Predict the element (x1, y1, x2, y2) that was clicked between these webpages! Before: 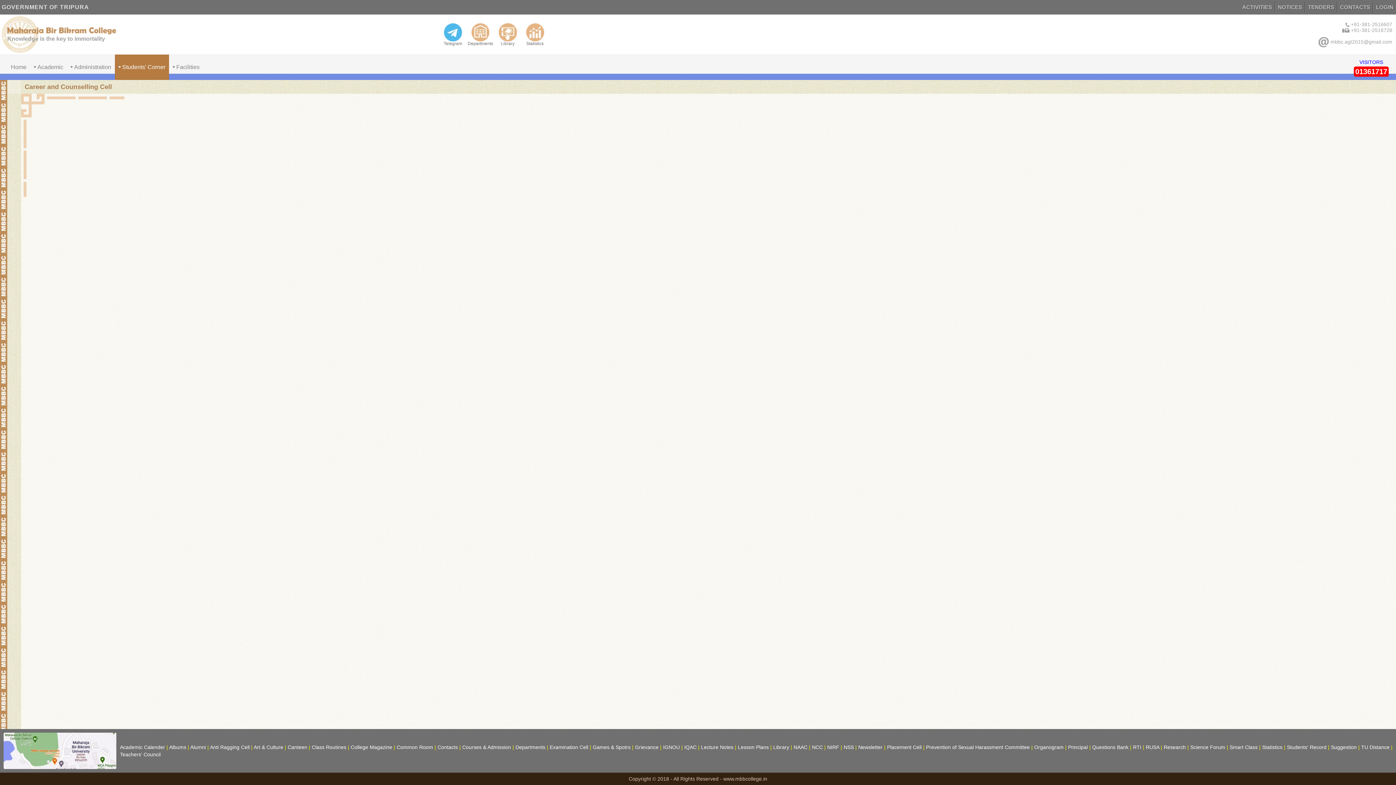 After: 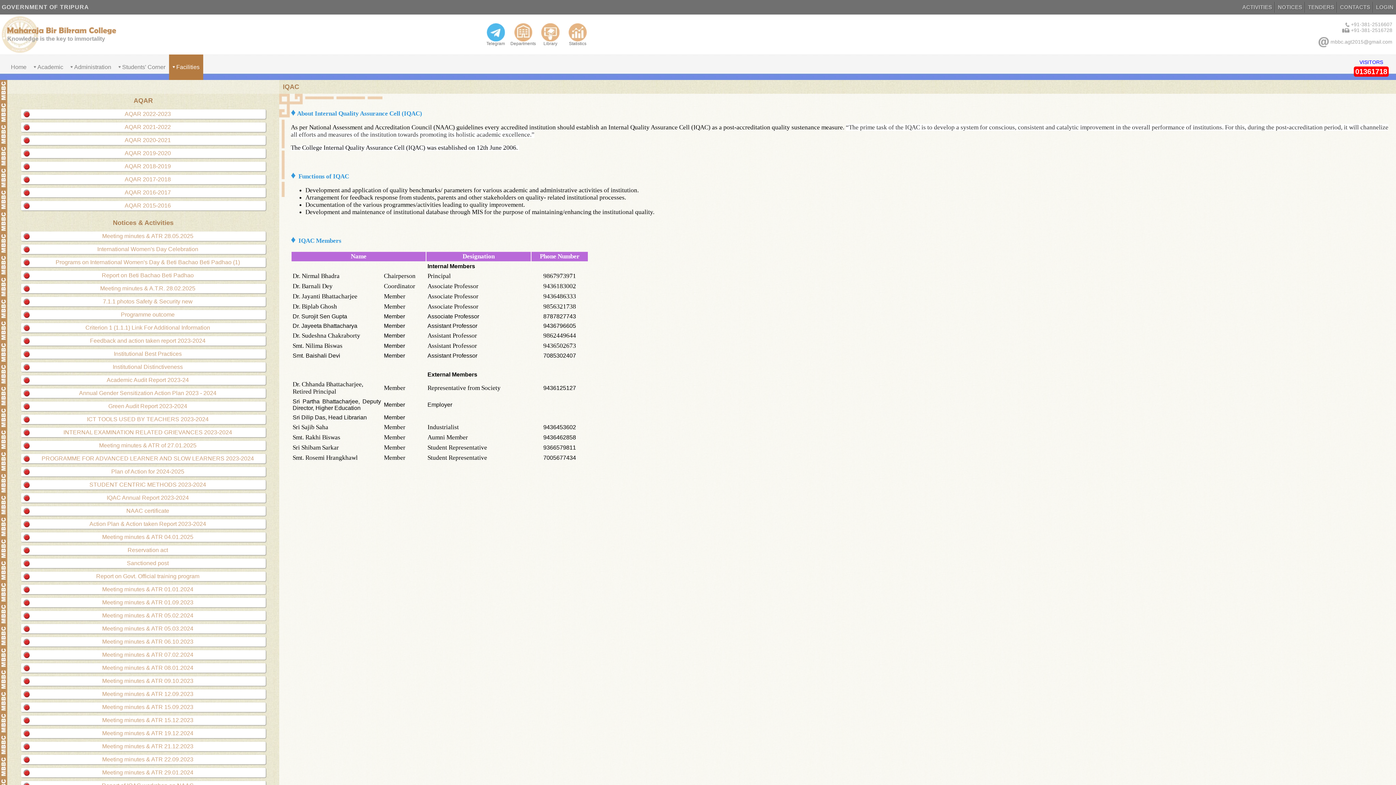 Action: label: IQAC bbox: (684, 744, 696, 750)